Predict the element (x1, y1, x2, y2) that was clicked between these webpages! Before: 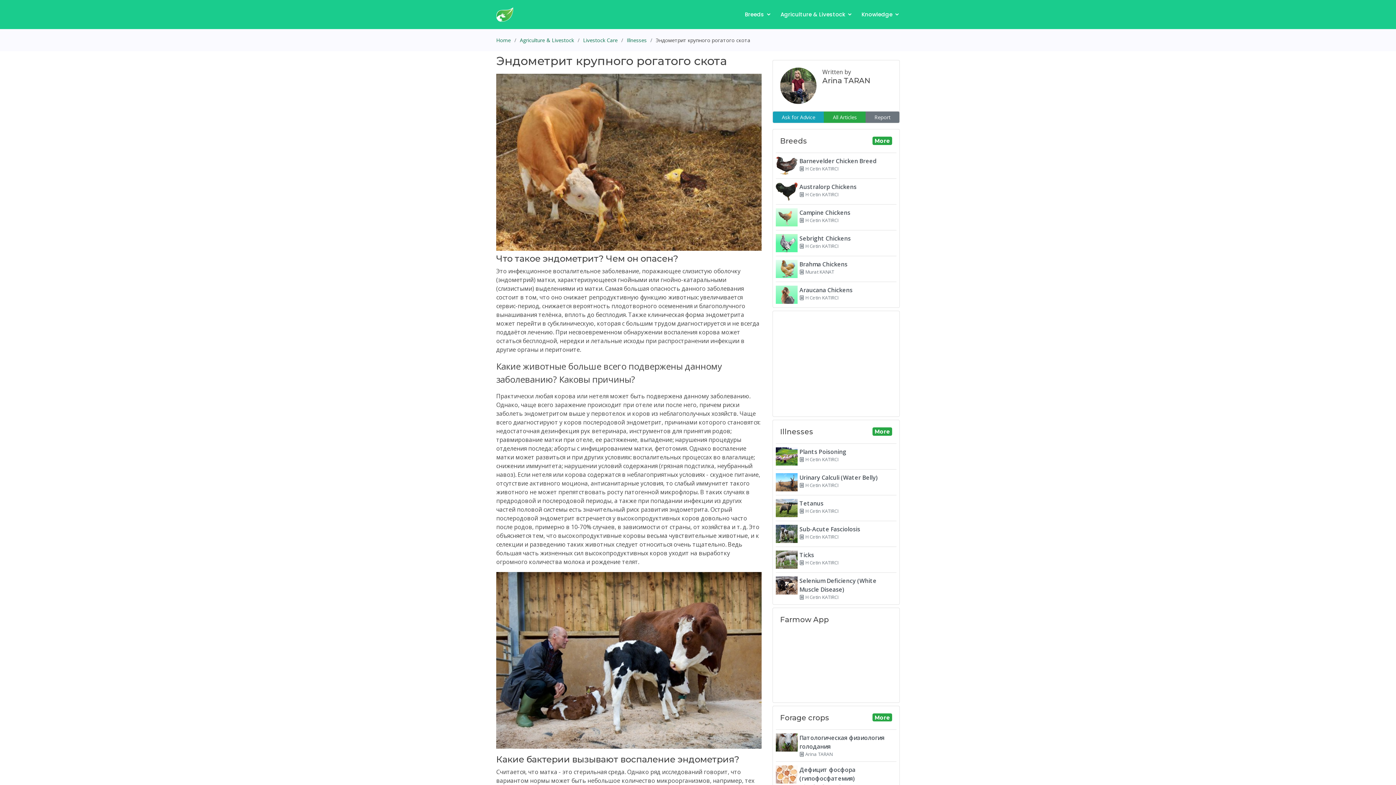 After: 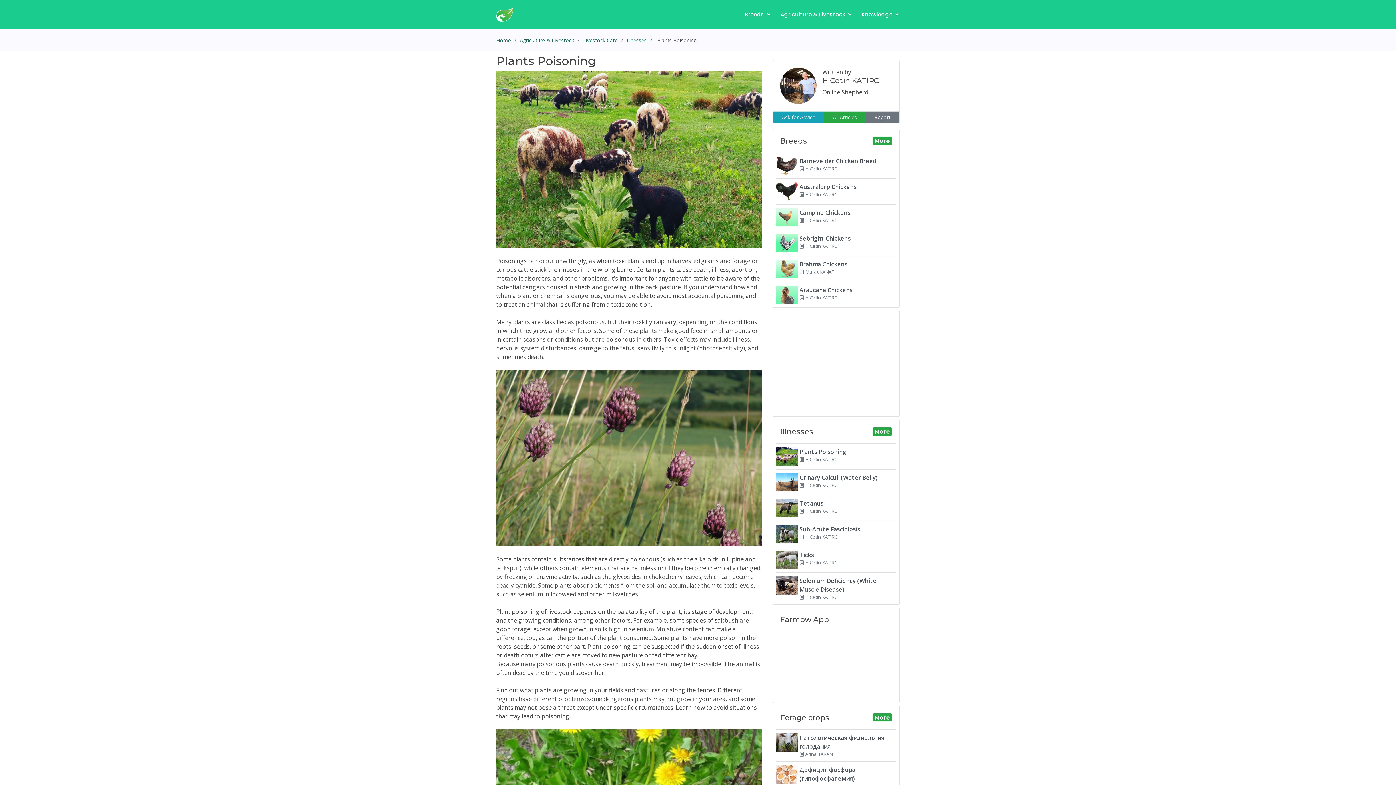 Action: bbox: (776, 447, 896, 463) label: Plants Poisoning
 H Cetin KATIRCI